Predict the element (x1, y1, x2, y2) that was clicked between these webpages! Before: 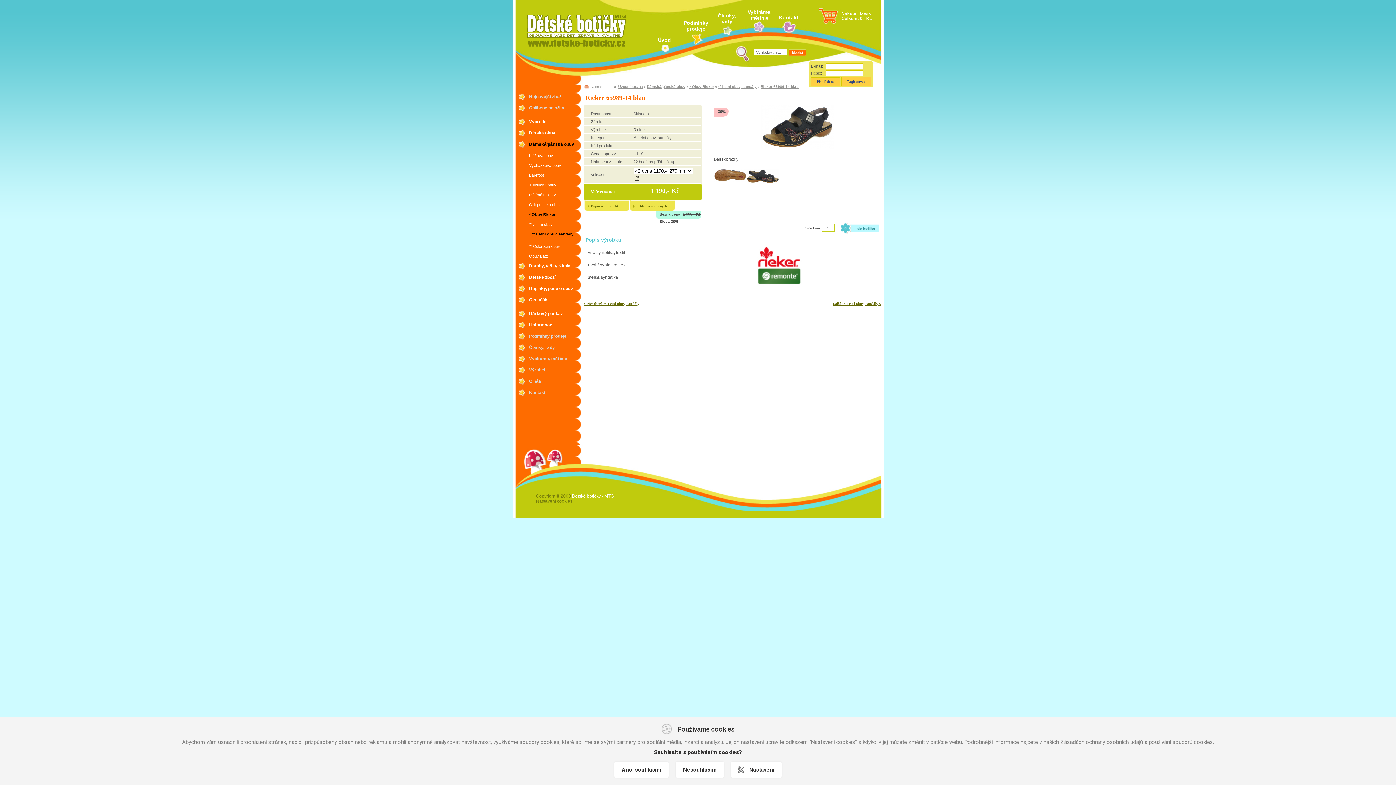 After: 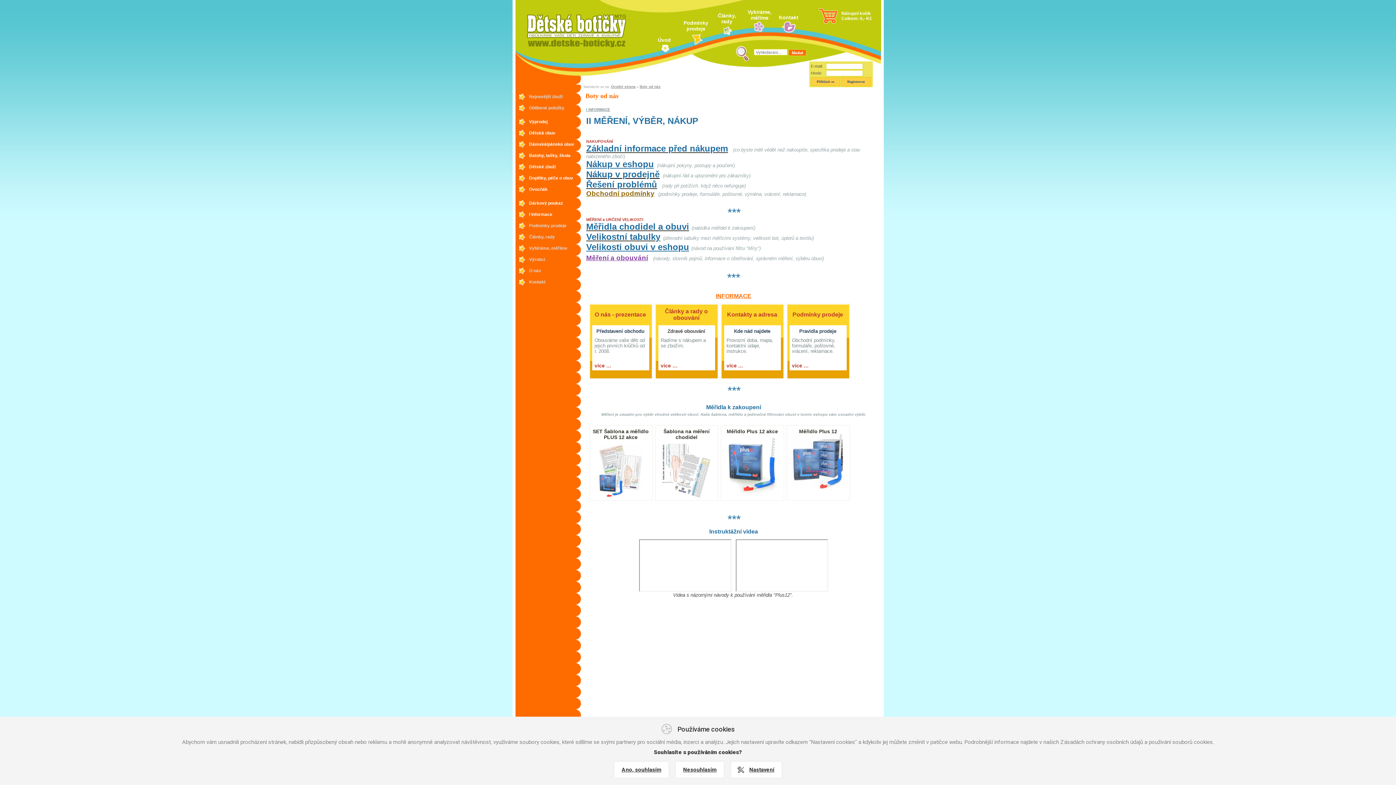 Action: bbox: (515, 353, 580, 364) label: Vybíráme, měříme